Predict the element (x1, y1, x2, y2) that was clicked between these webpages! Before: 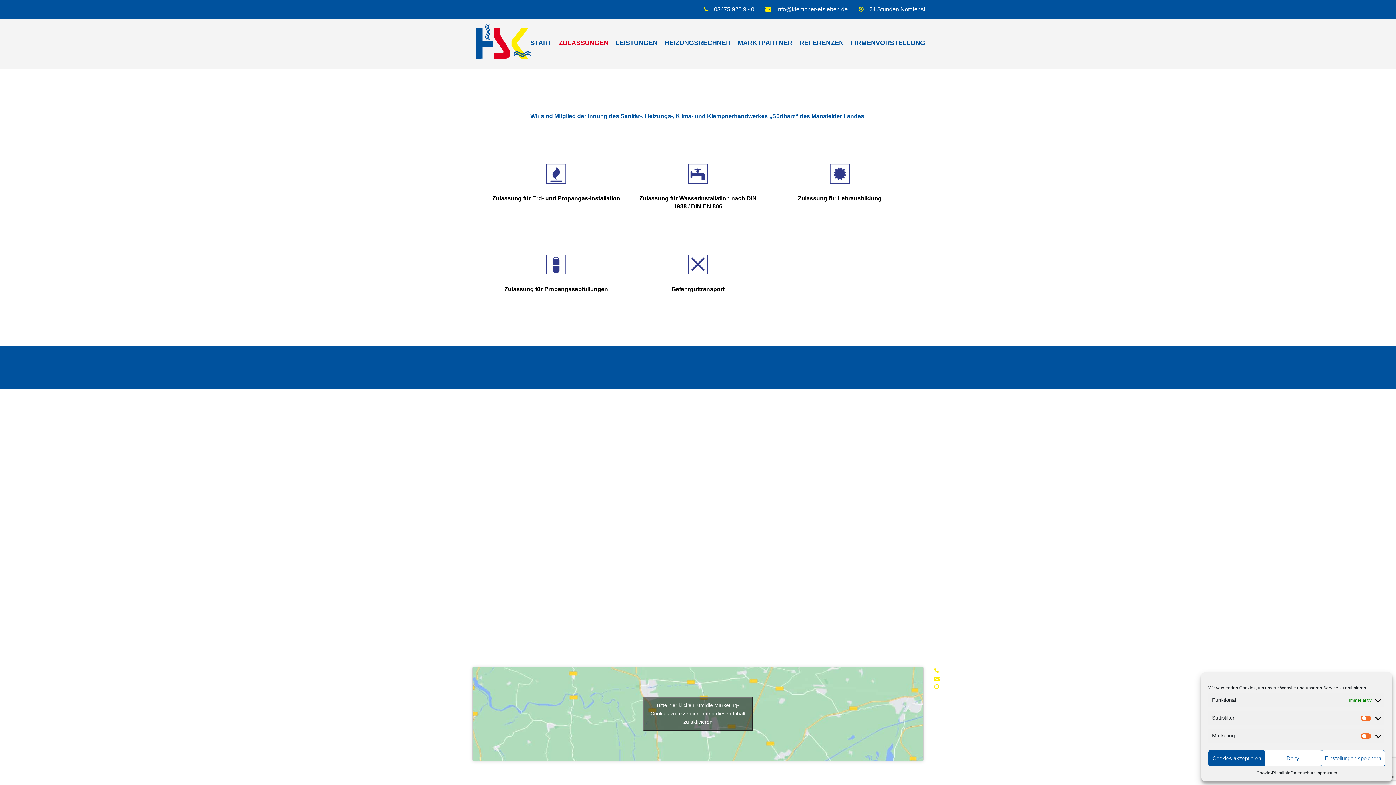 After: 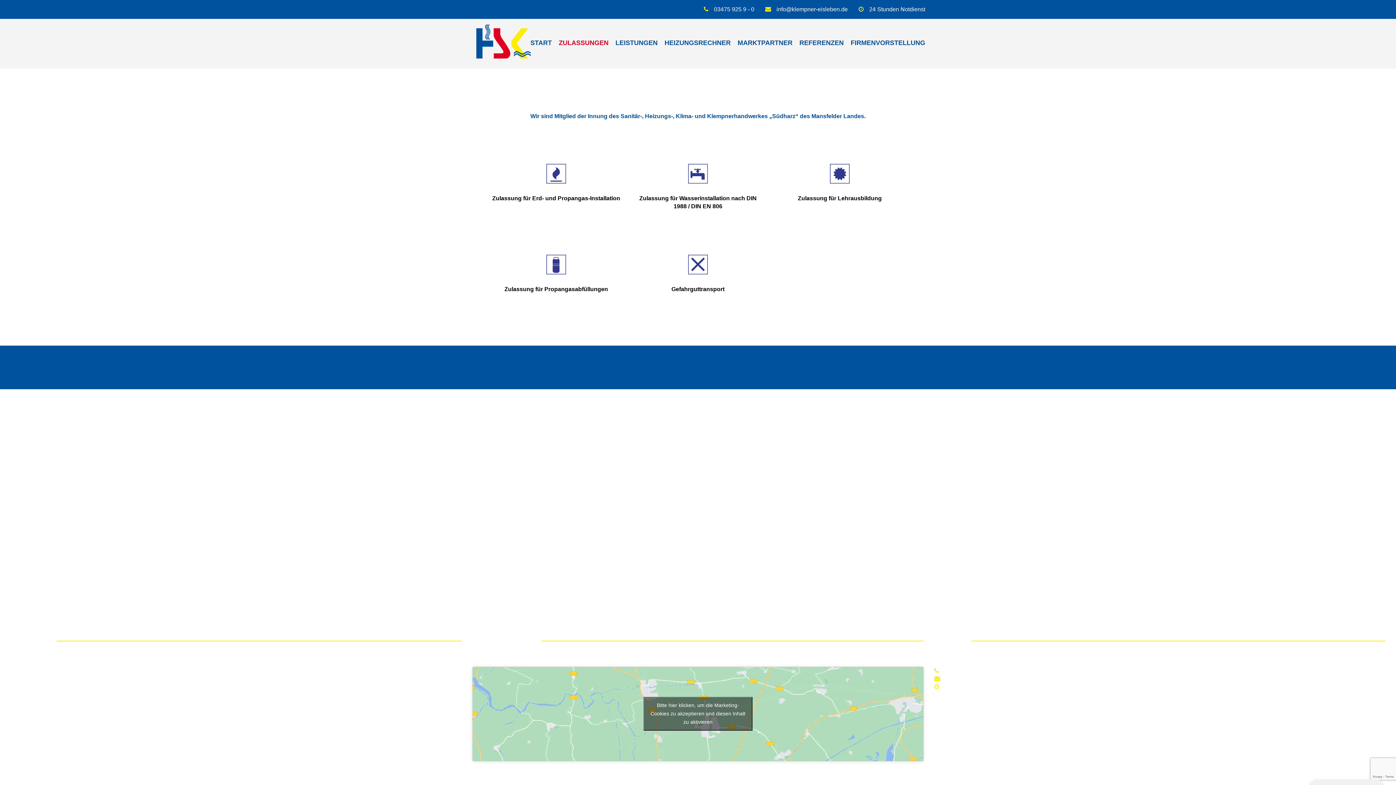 Action: bbox: (1321, 750, 1385, 766) label: Einstellungen speichern